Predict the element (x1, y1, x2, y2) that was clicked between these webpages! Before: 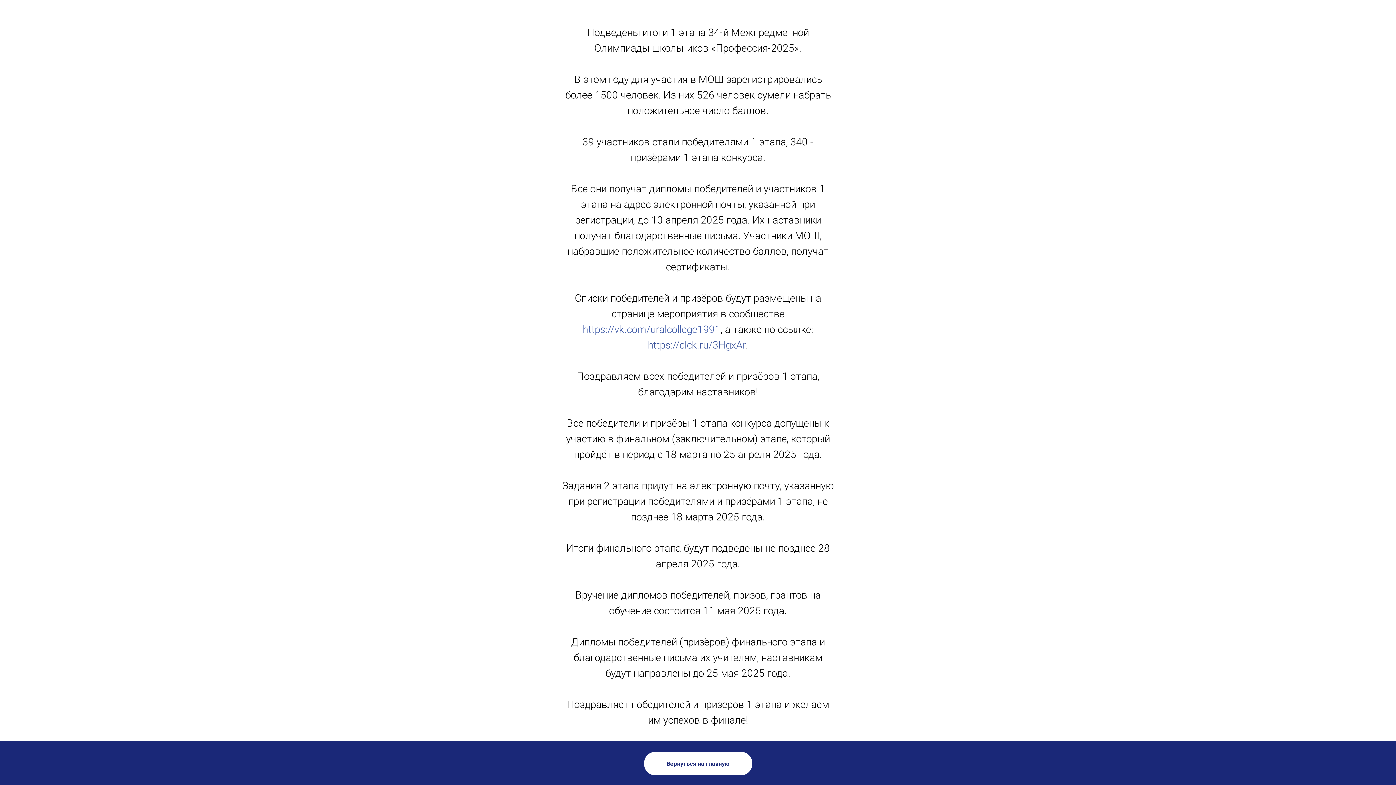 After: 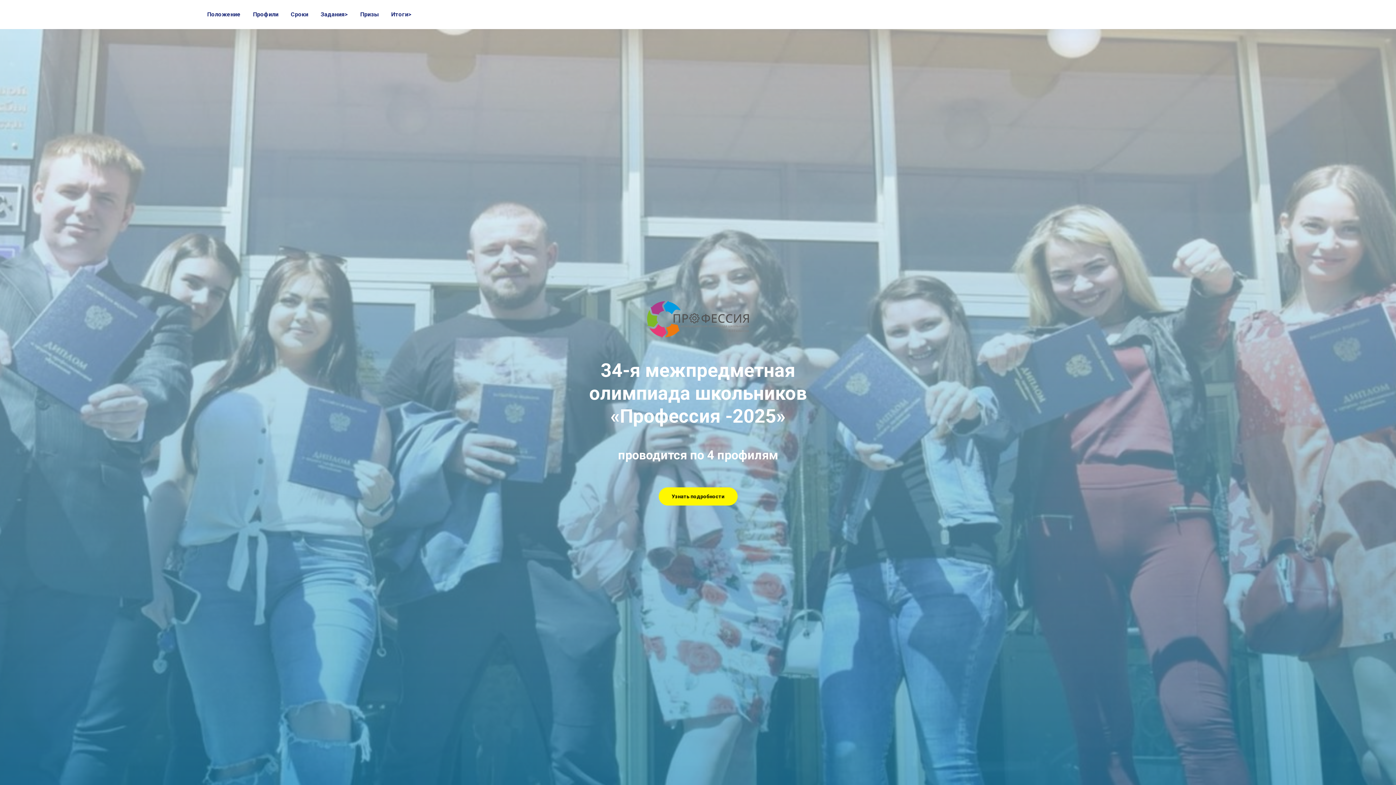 Action: label: Вернуться на главную bbox: (644, 752, 752, 775)